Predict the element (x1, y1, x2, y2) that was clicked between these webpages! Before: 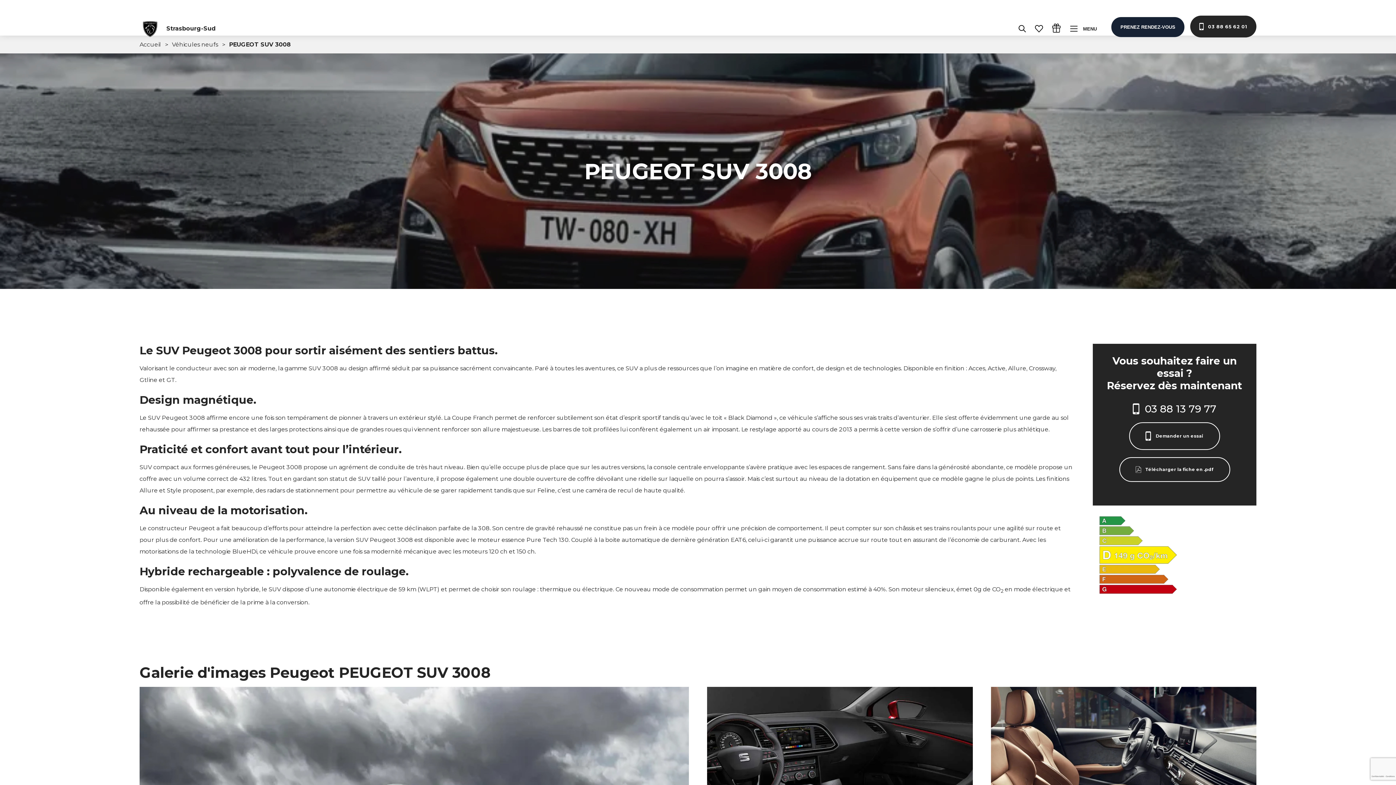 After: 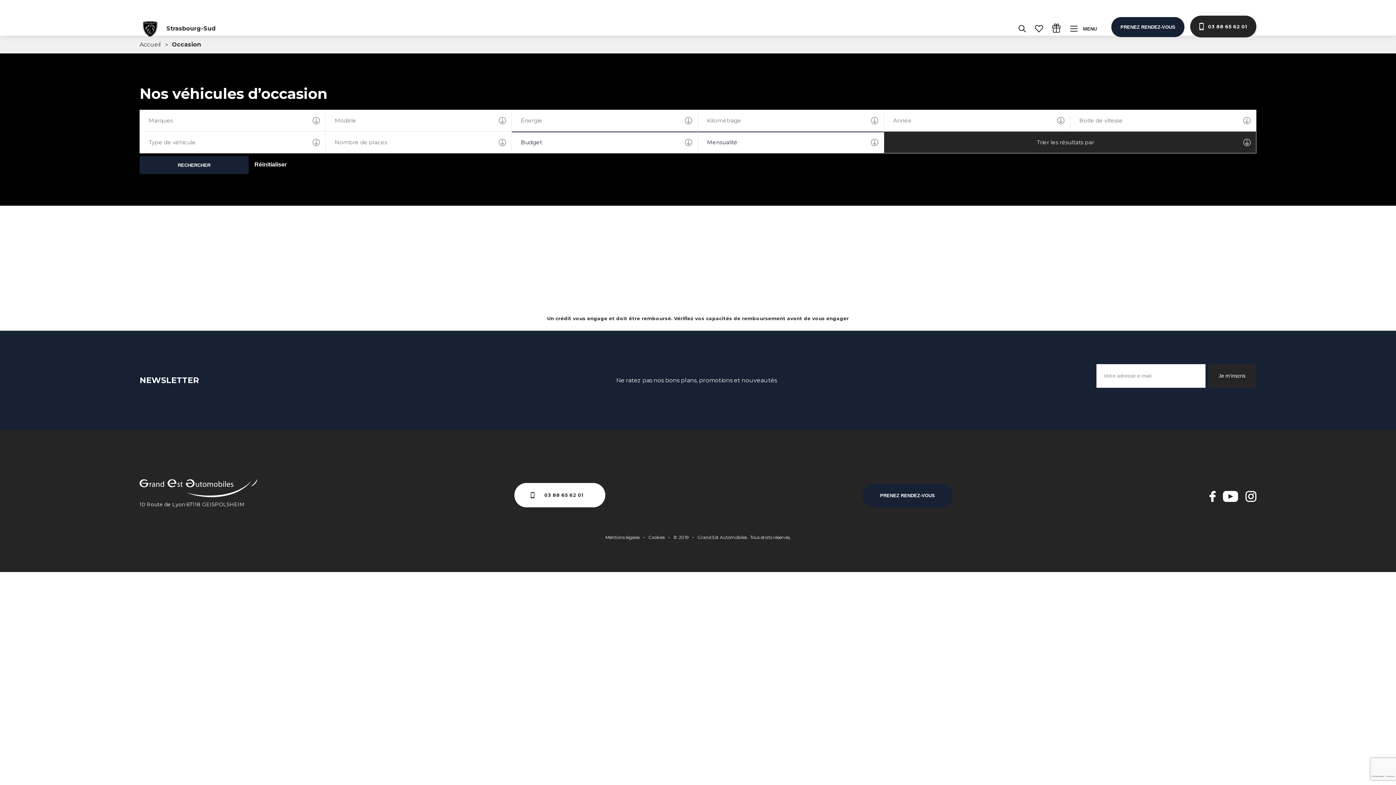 Action: bbox: (1018, 25, 1026, 32)